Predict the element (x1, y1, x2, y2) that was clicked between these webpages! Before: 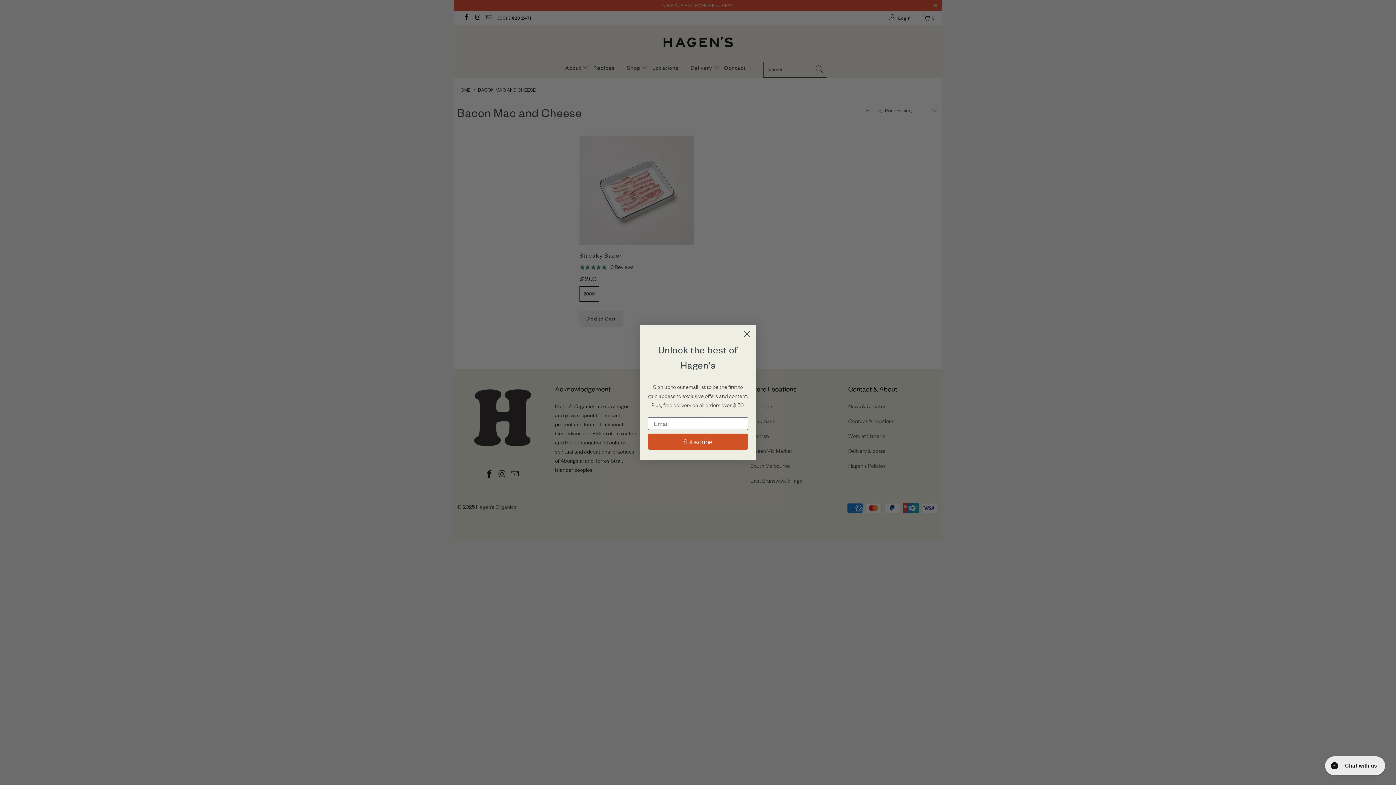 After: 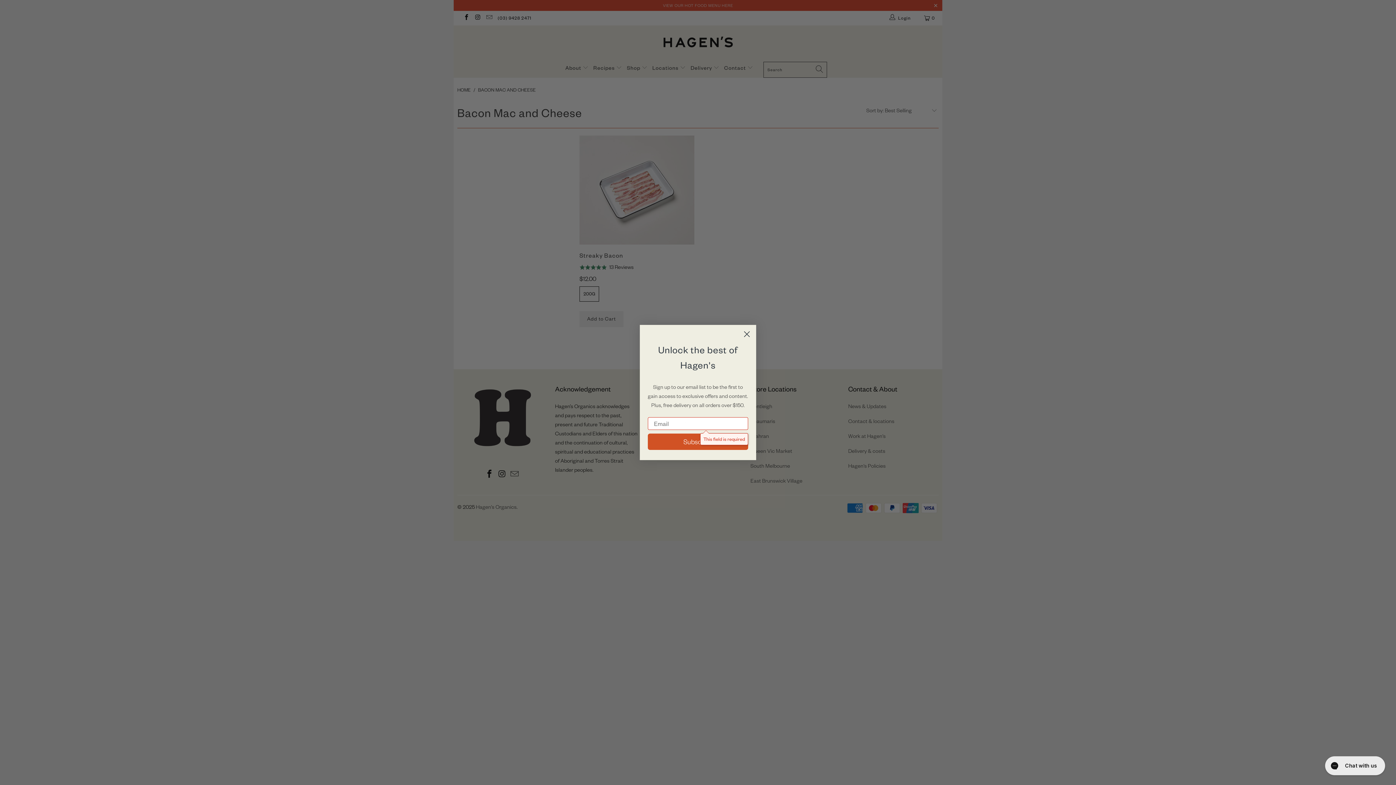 Action: label: Subscribe bbox: (648, 433, 748, 450)